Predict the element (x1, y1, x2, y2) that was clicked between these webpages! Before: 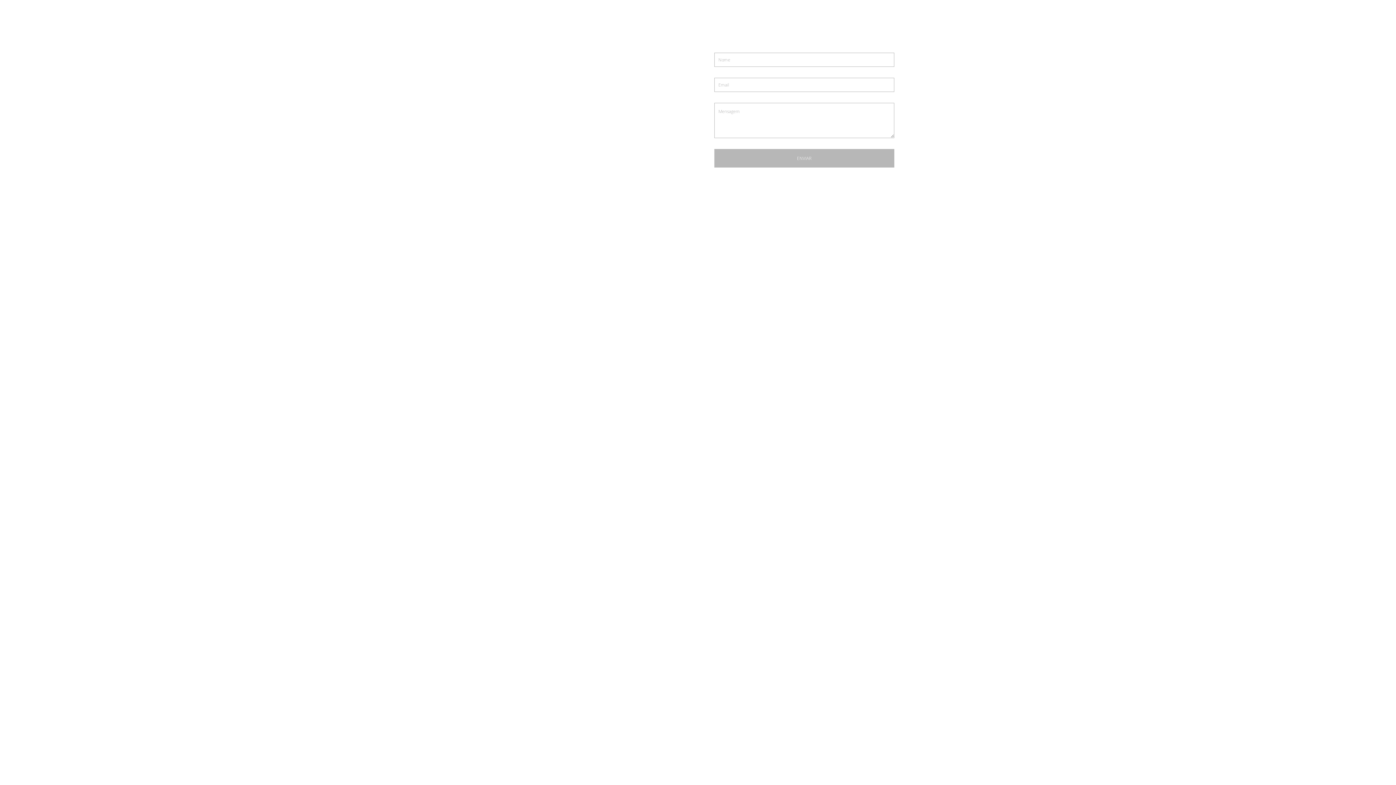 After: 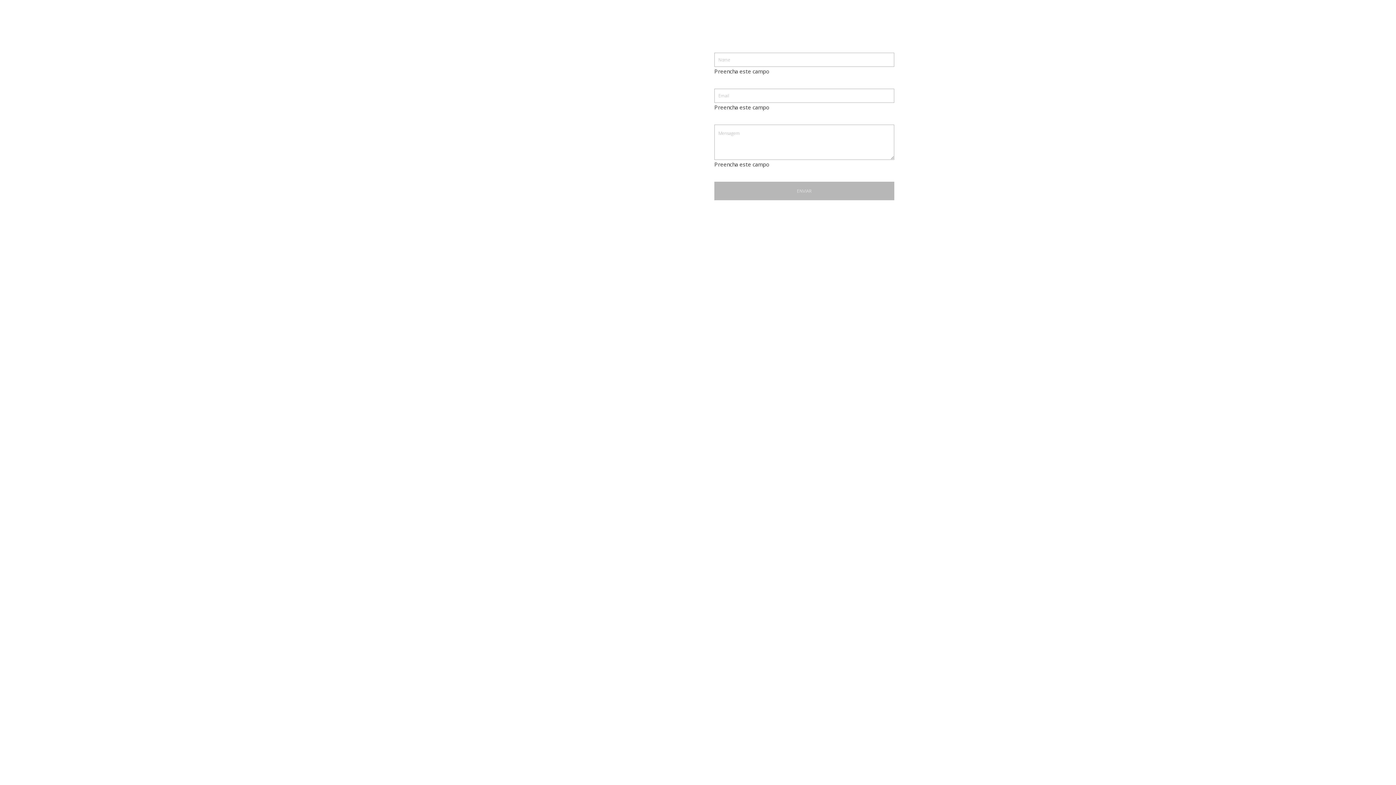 Action: label: ENVIAR bbox: (714, 149, 894, 167)